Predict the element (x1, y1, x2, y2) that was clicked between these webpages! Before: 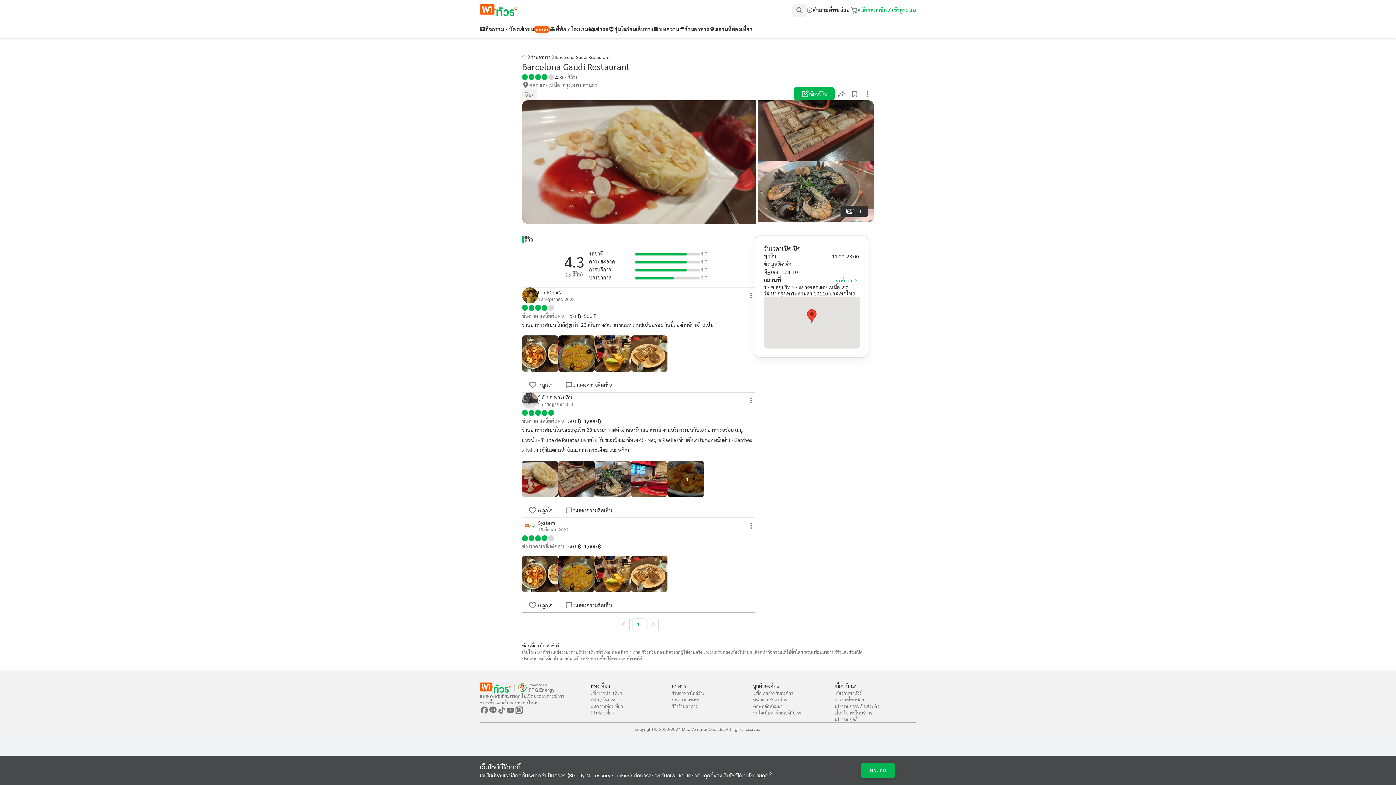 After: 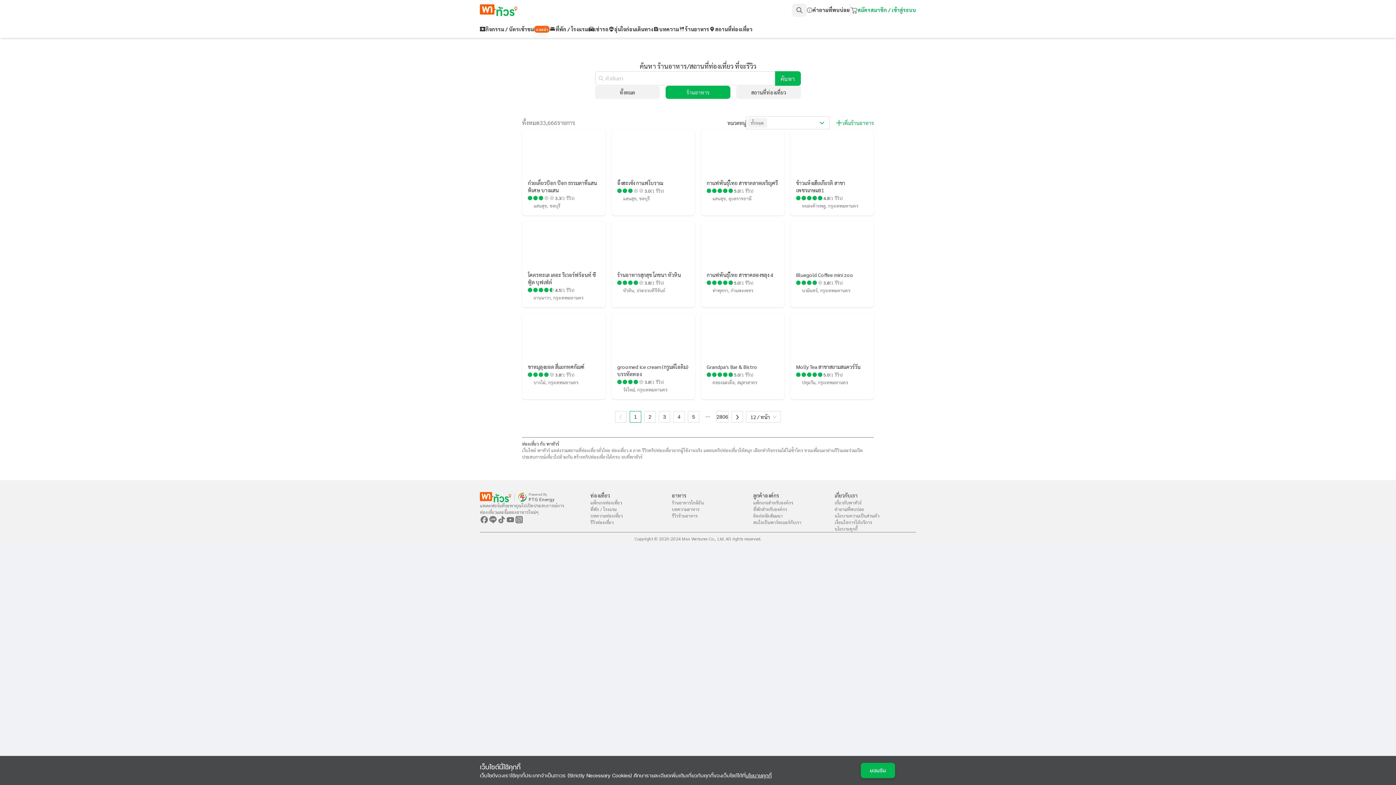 Action: bbox: (679, 22, 709, 35) label: ร้านอาหาร